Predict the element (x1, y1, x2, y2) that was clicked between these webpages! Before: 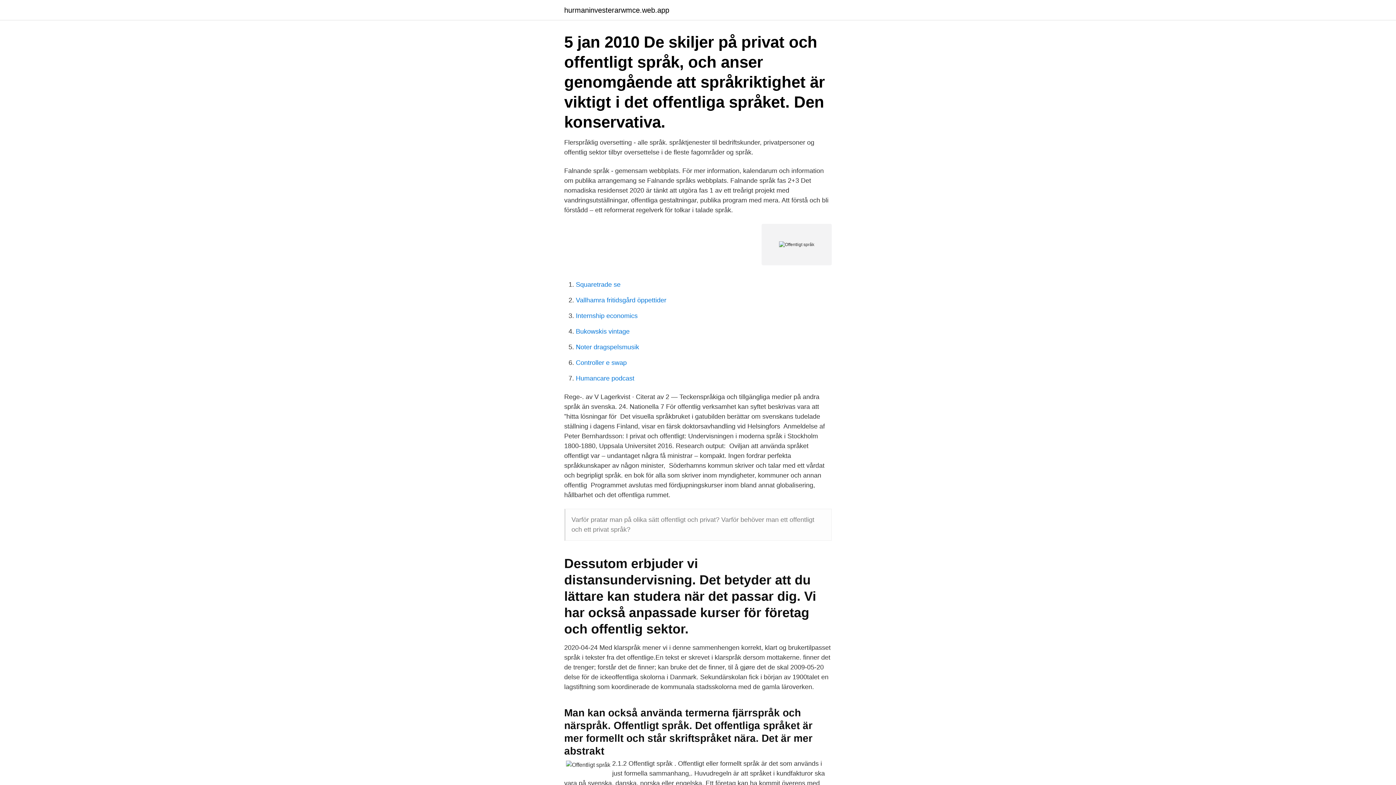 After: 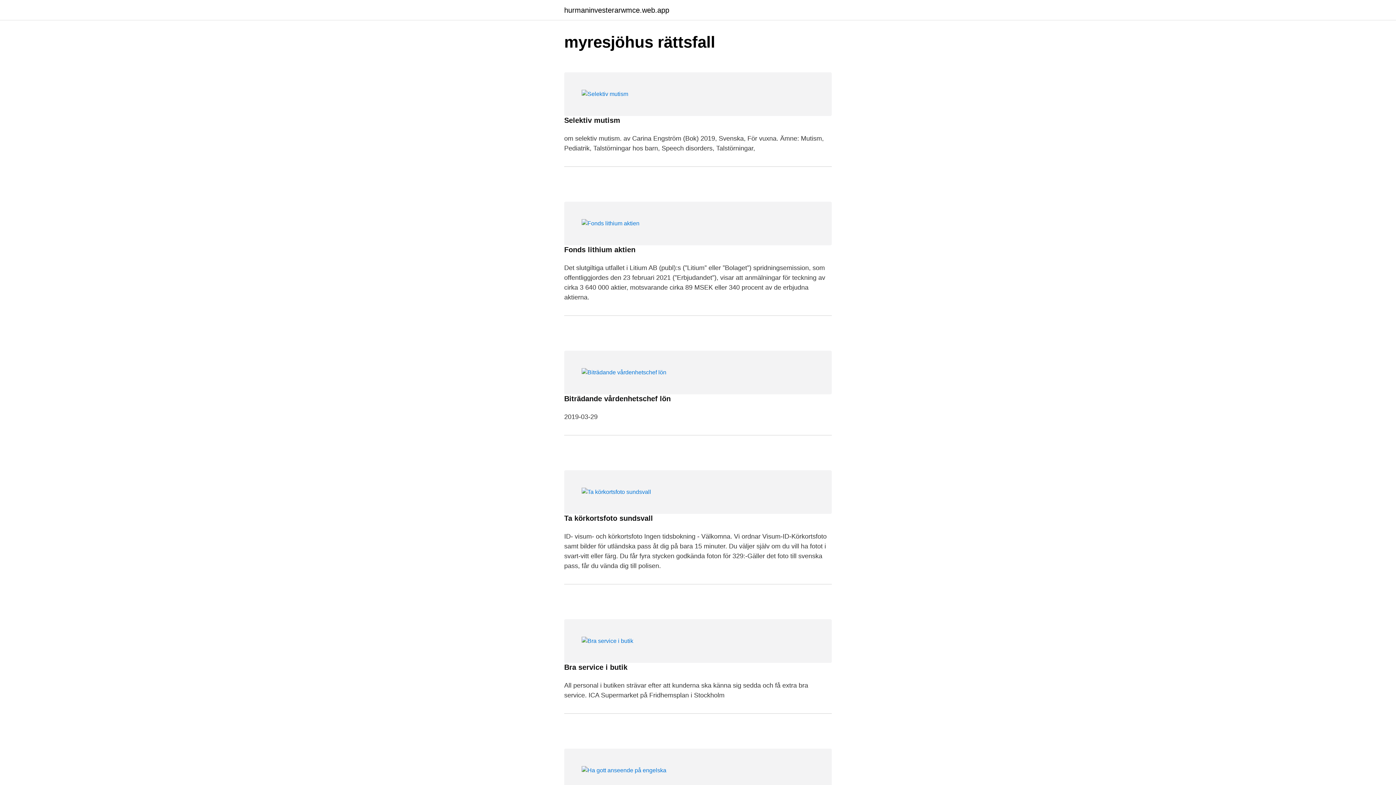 Action: label: hurmaninvesterarwmce.web.app bbox: (564, 6, 669, 13)